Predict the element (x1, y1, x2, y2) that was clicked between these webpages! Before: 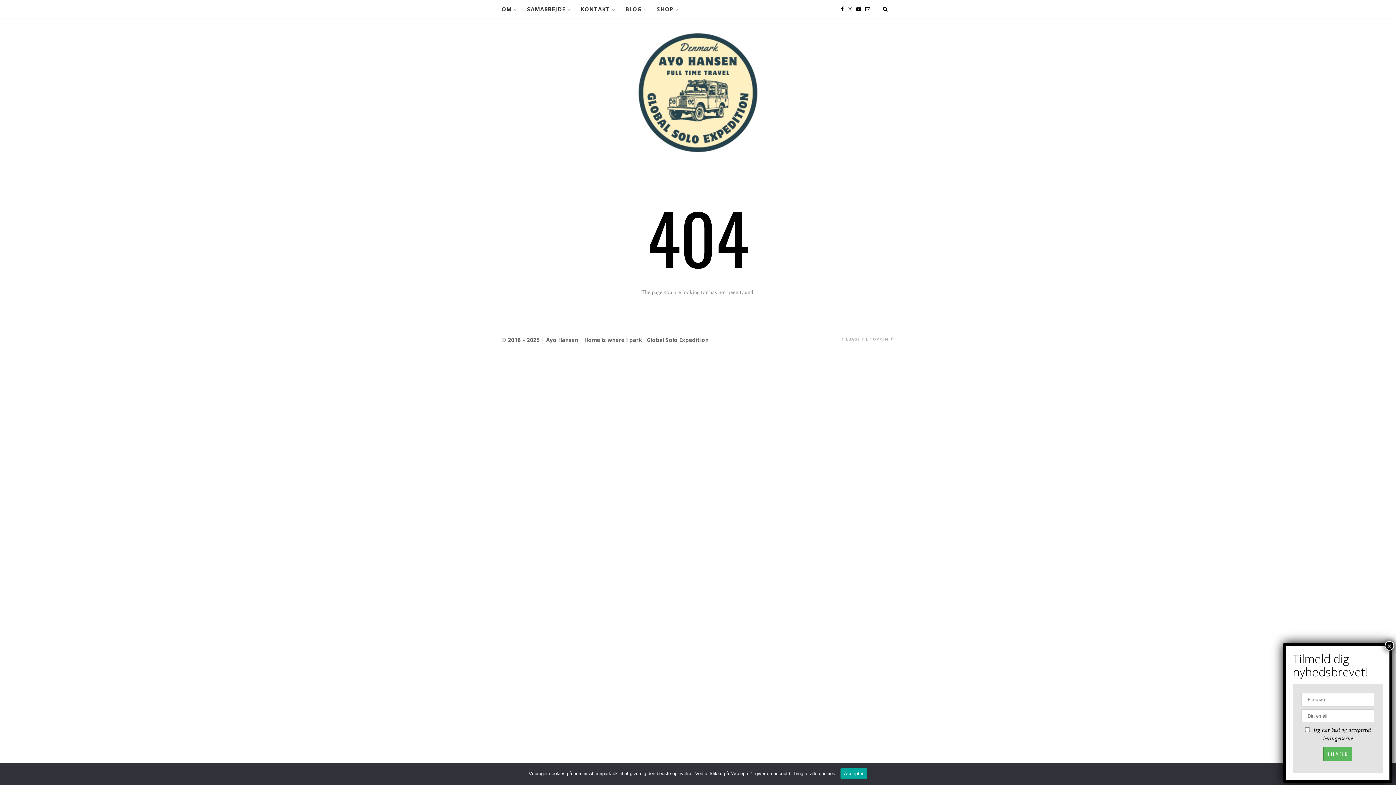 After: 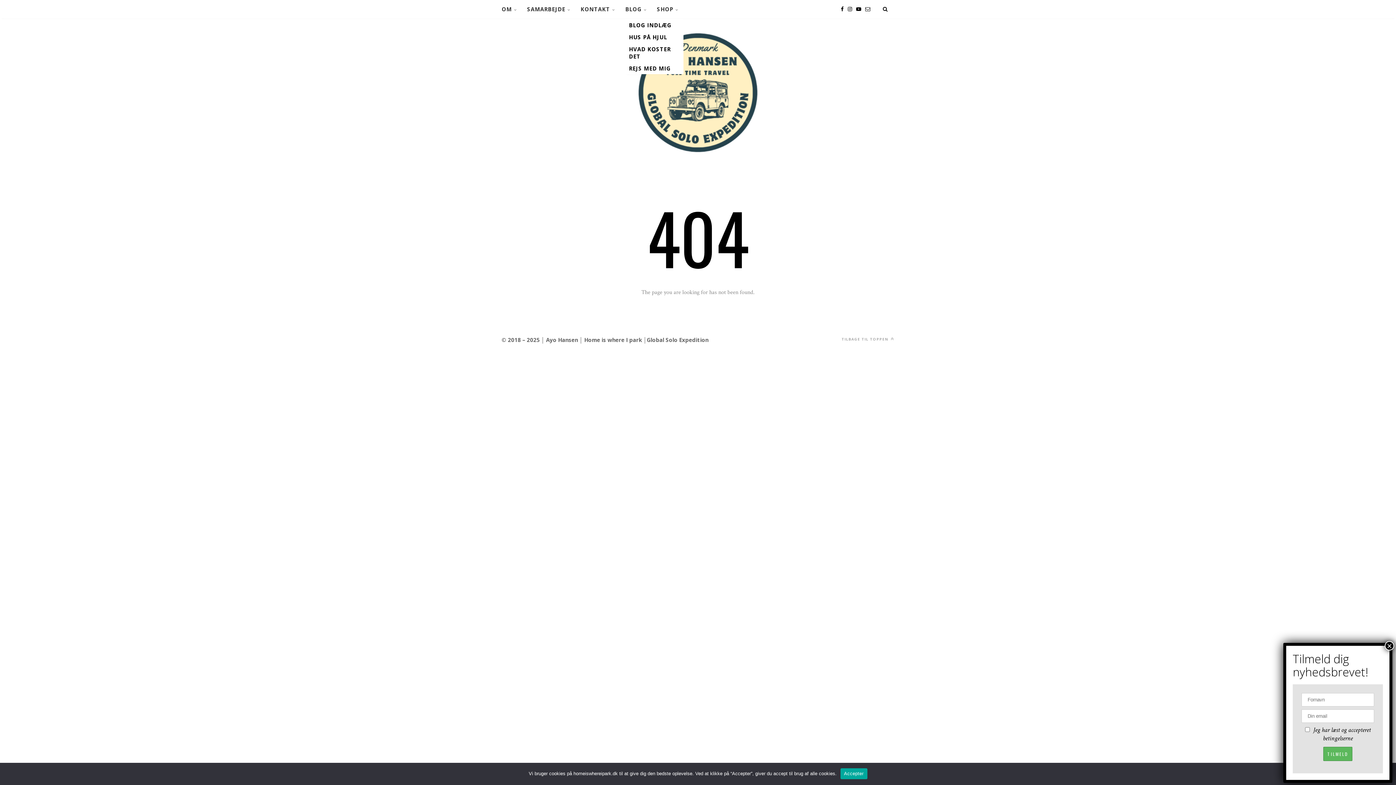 Action: label: BLOG bbox: (625, 0, 646, 18)